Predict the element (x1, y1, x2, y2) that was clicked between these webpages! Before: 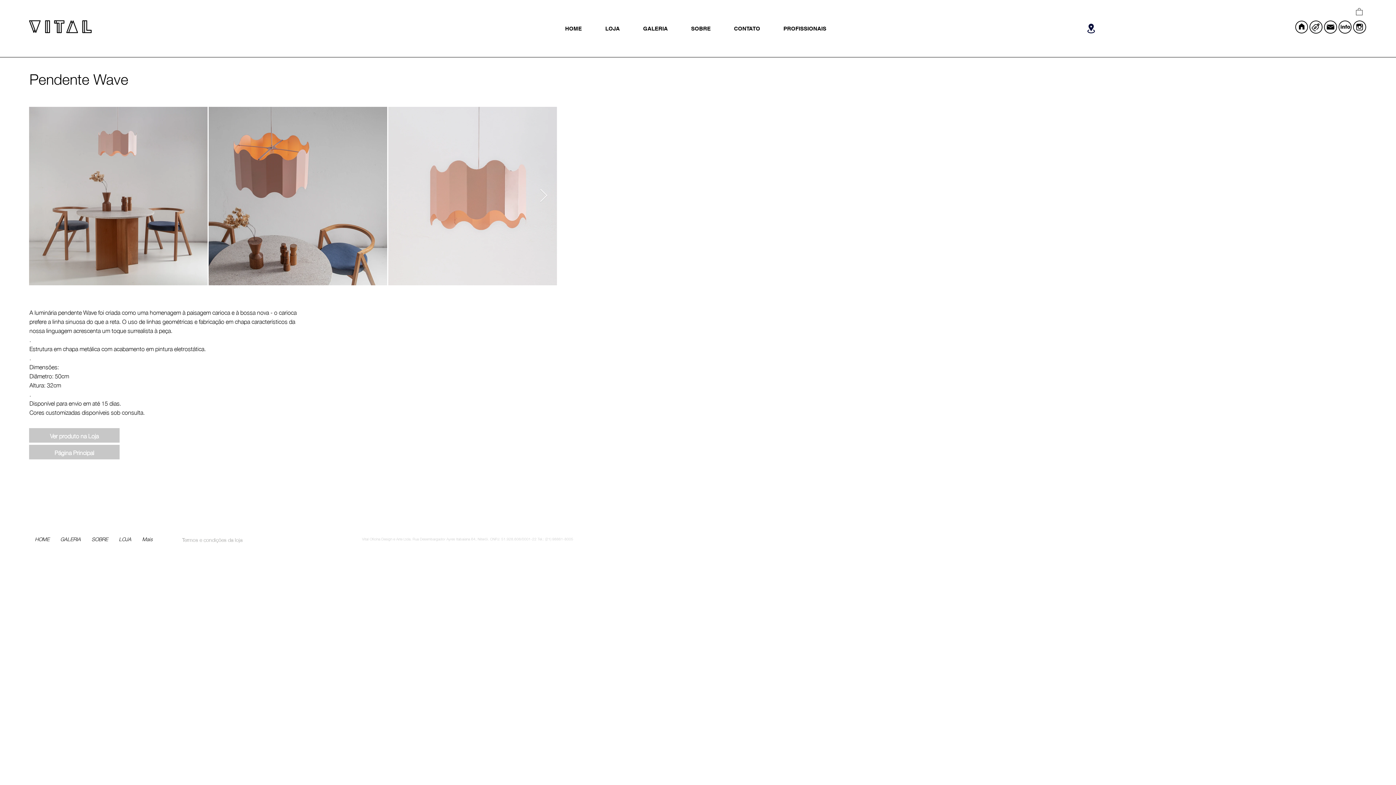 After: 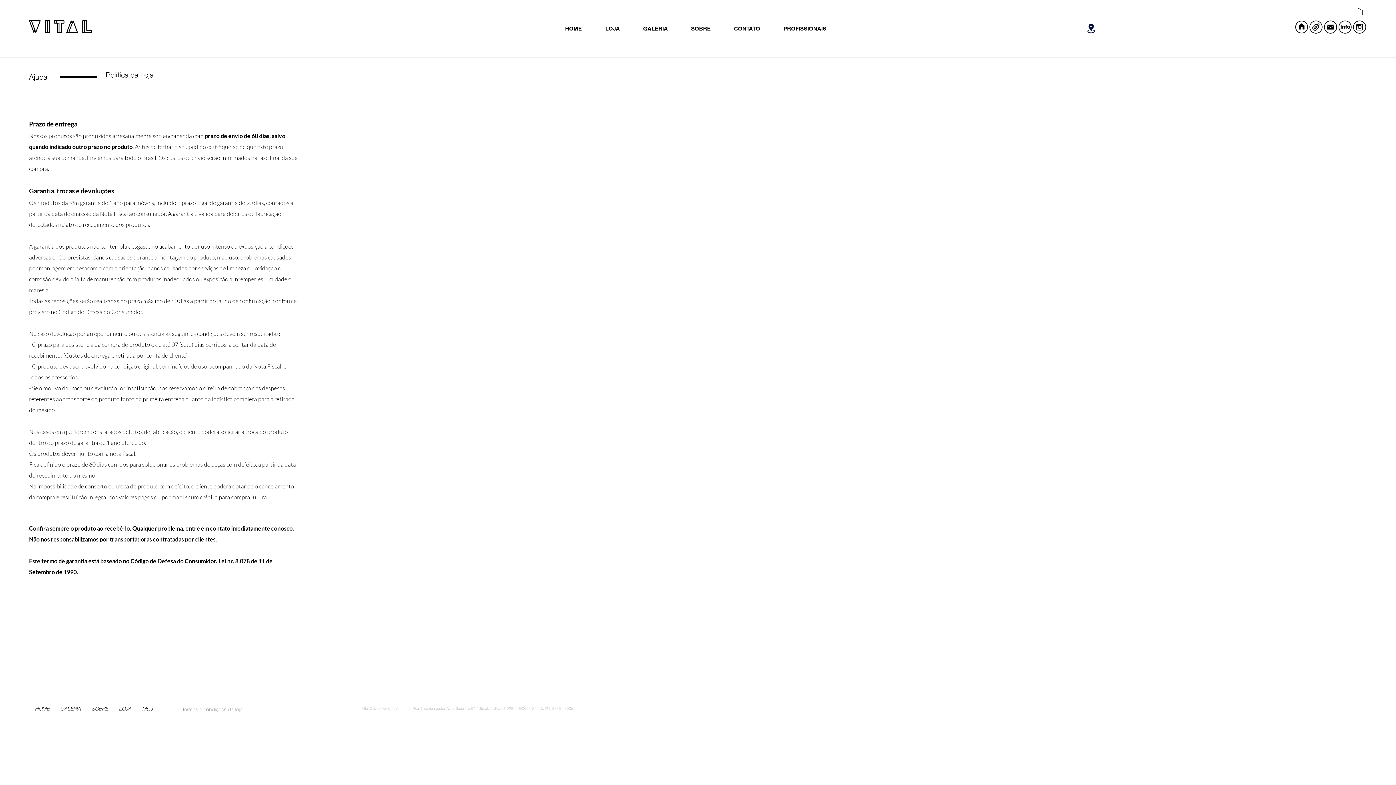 Action: label: Termos e condições da loja bbox: (182, 533, 242, 546)